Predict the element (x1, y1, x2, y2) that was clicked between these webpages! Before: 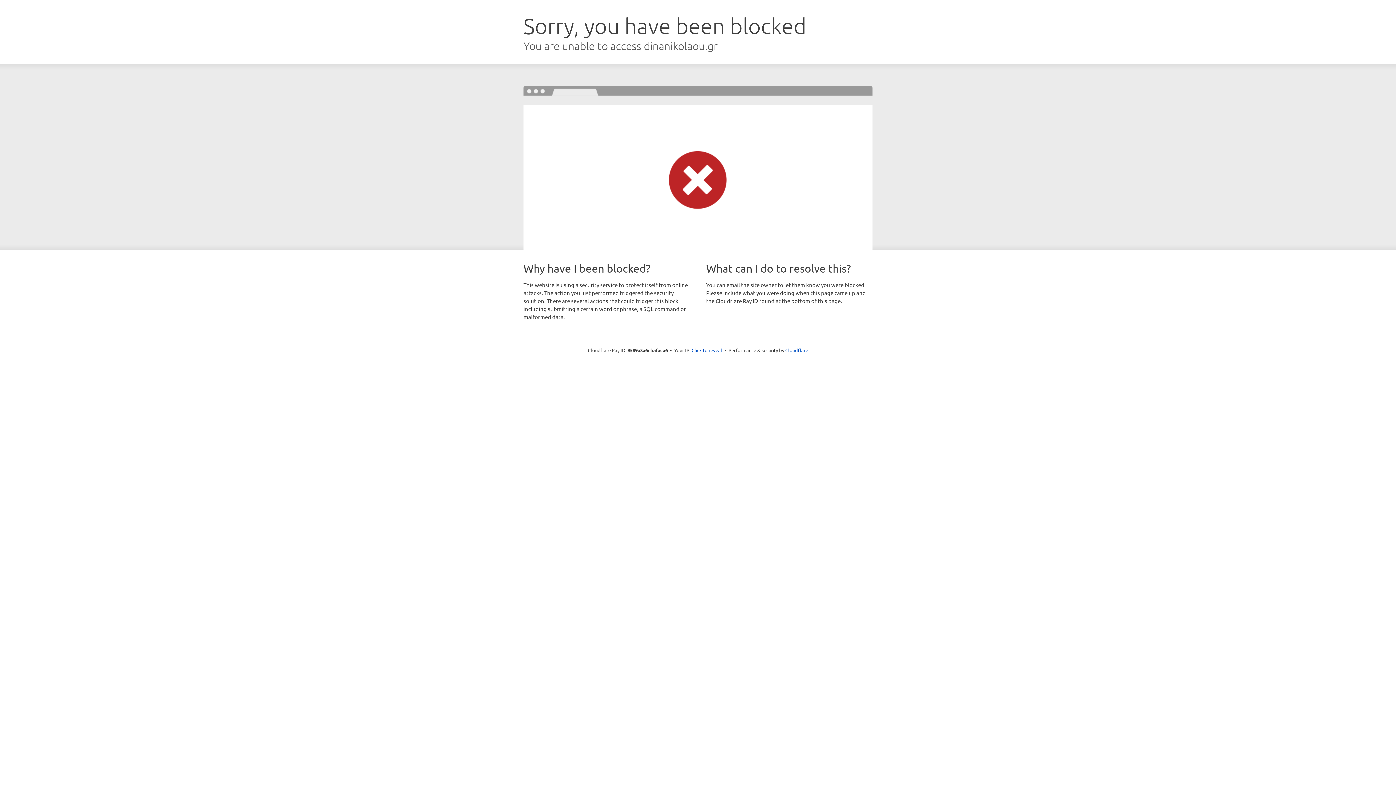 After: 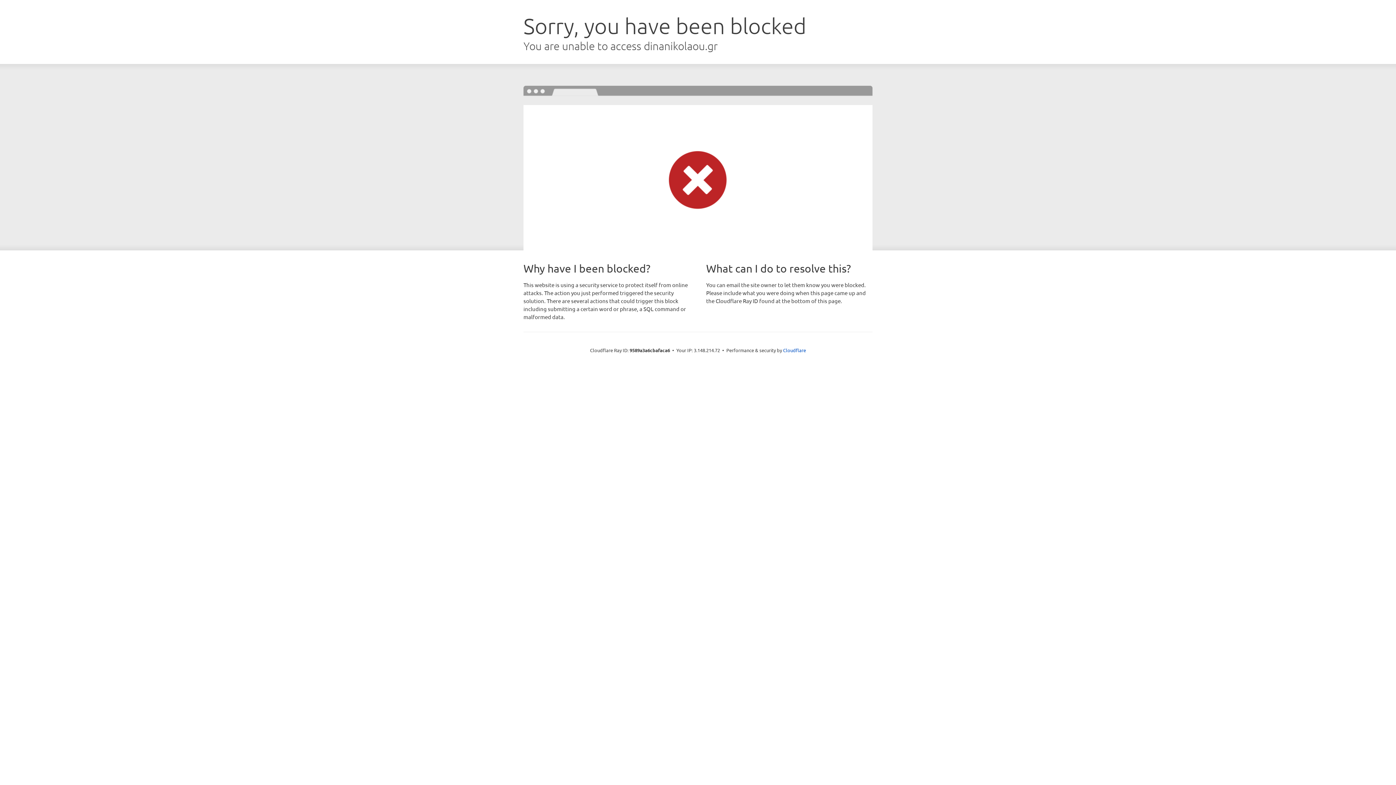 Action: label: Click to reveal bbox: (691, 346, 722, 353)